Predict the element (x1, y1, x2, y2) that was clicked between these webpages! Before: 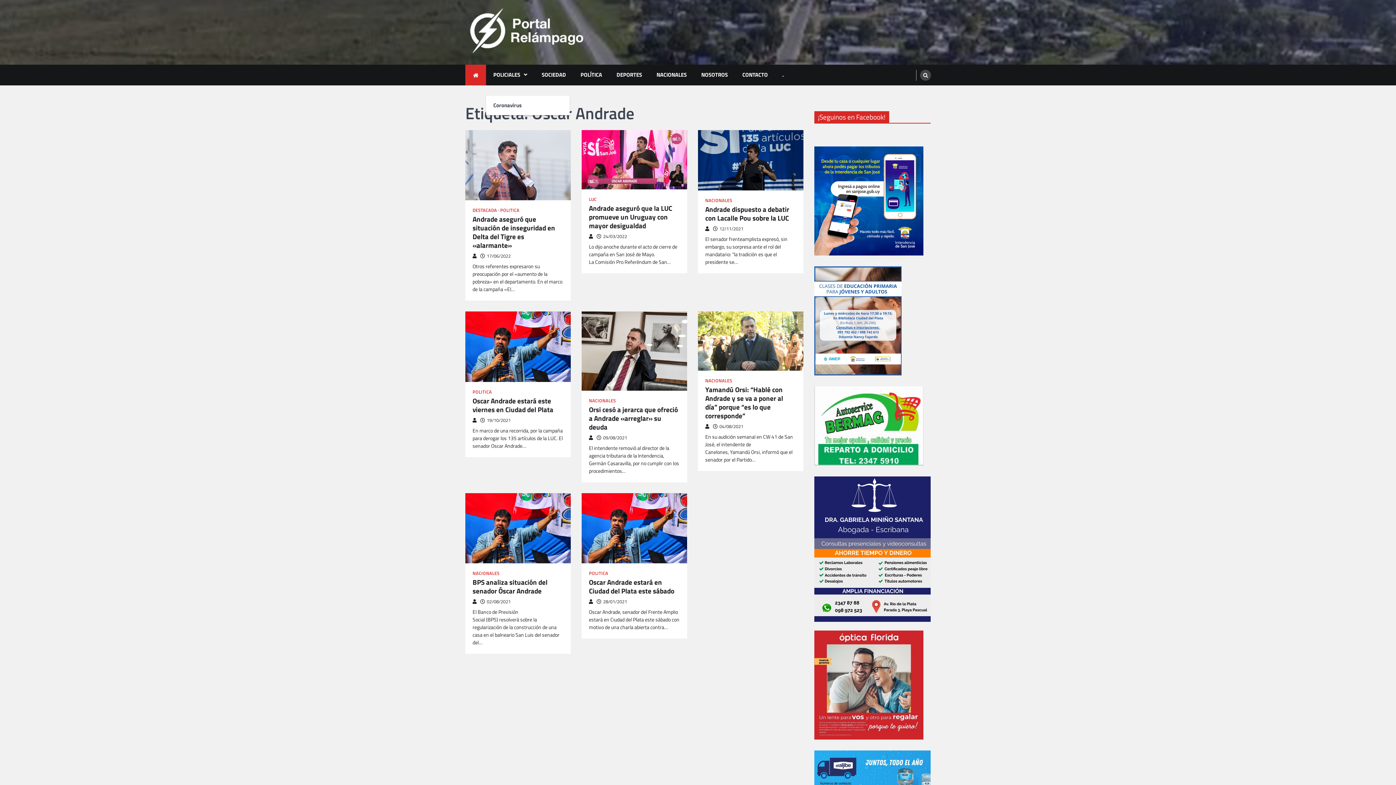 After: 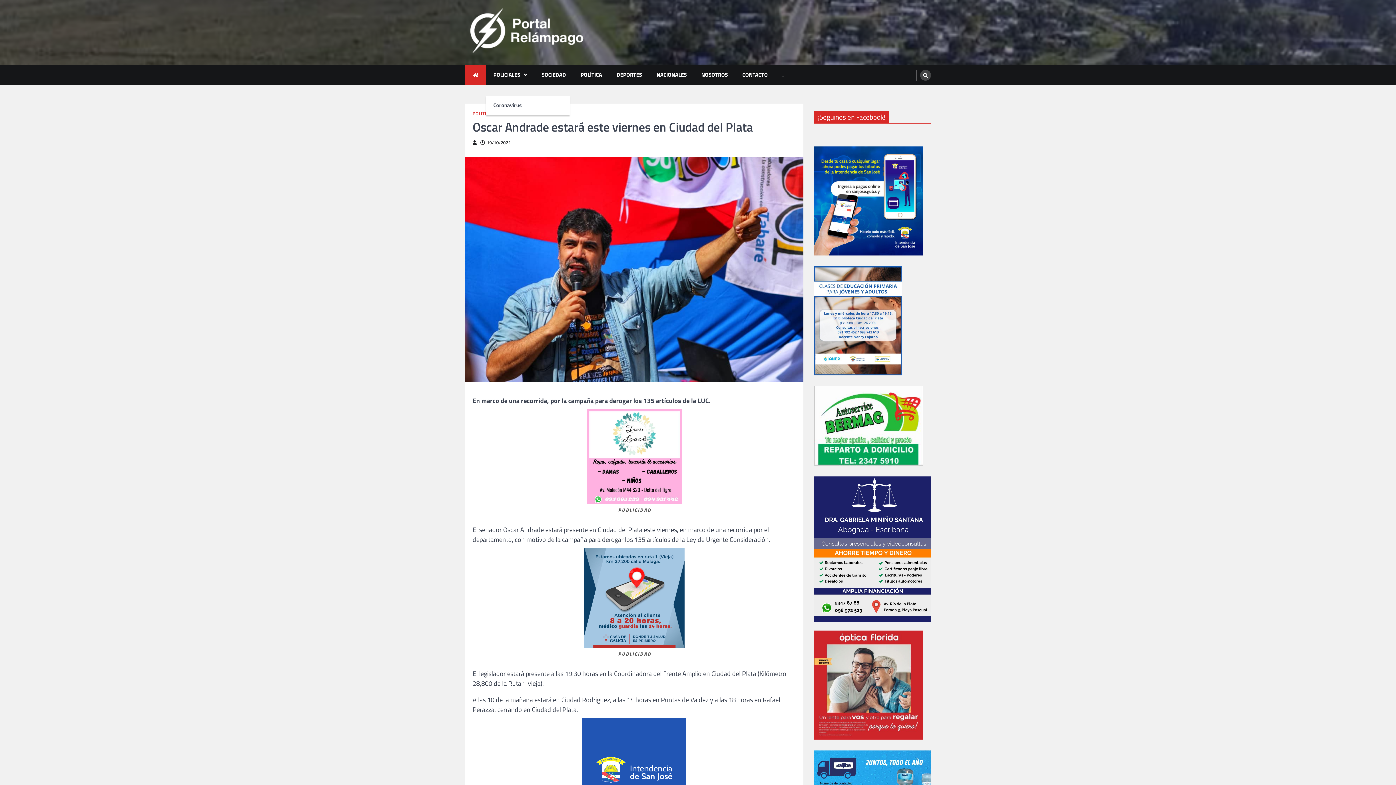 Action: bbox: (480, 416, 510, 423) label: 19/10/2021